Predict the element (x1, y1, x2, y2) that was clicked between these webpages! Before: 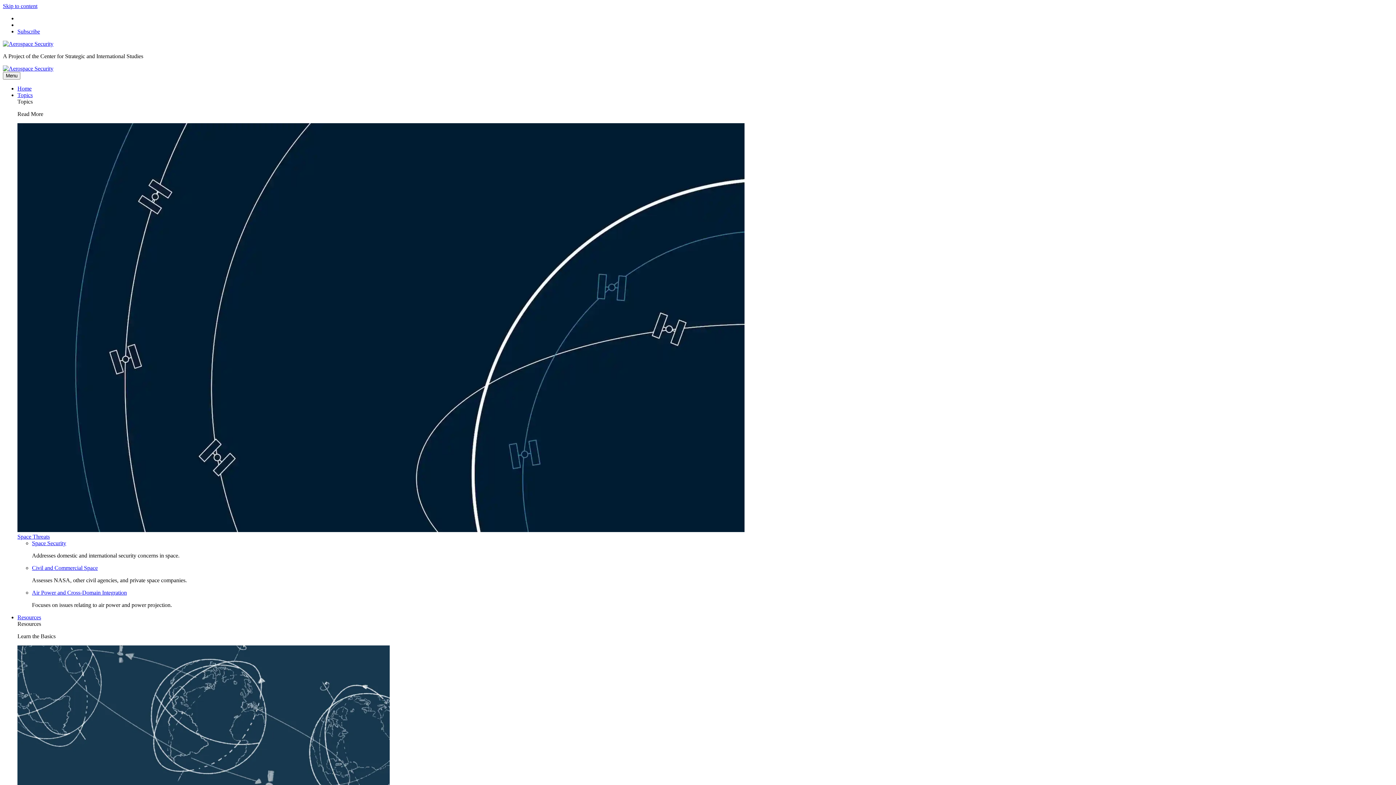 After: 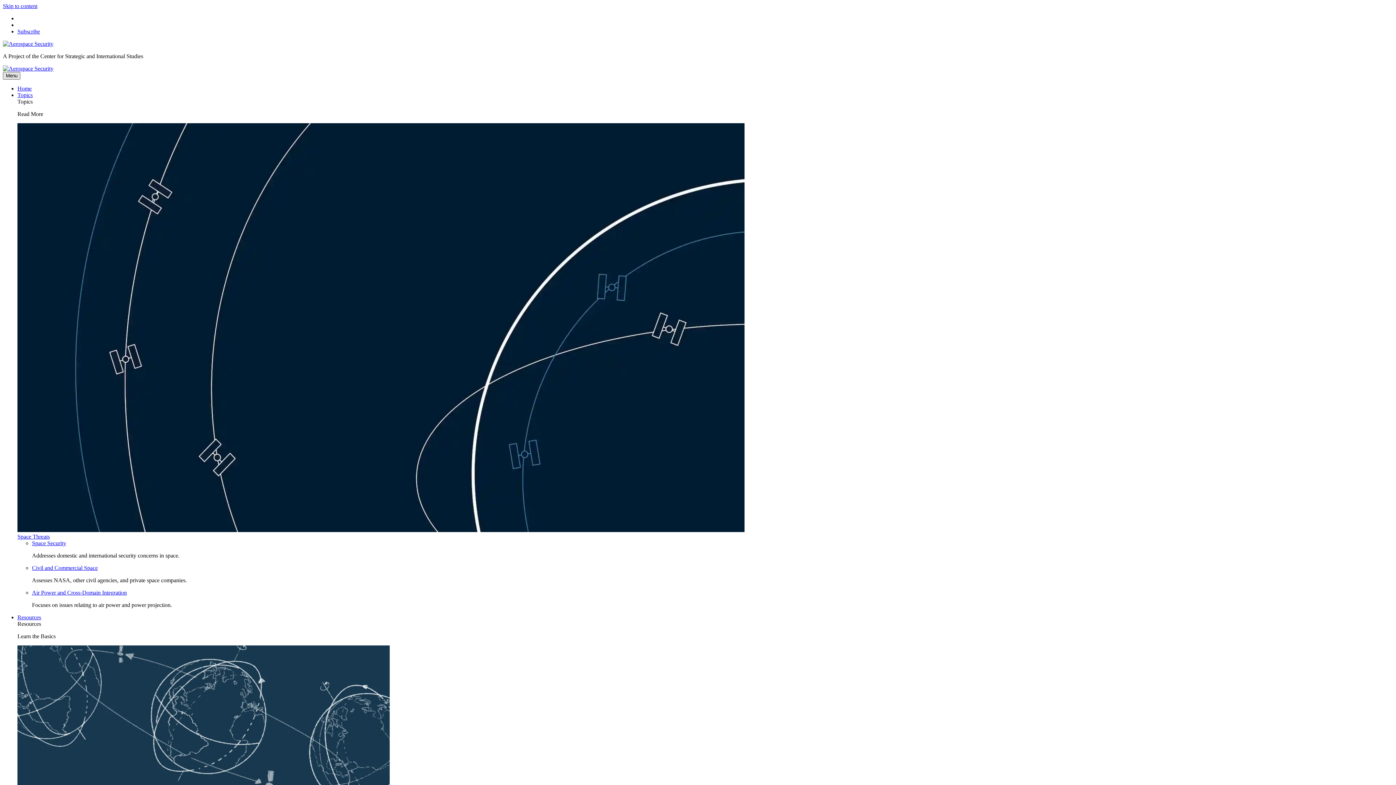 Action: bbox: (2, 72, 20, 79) label: Menu